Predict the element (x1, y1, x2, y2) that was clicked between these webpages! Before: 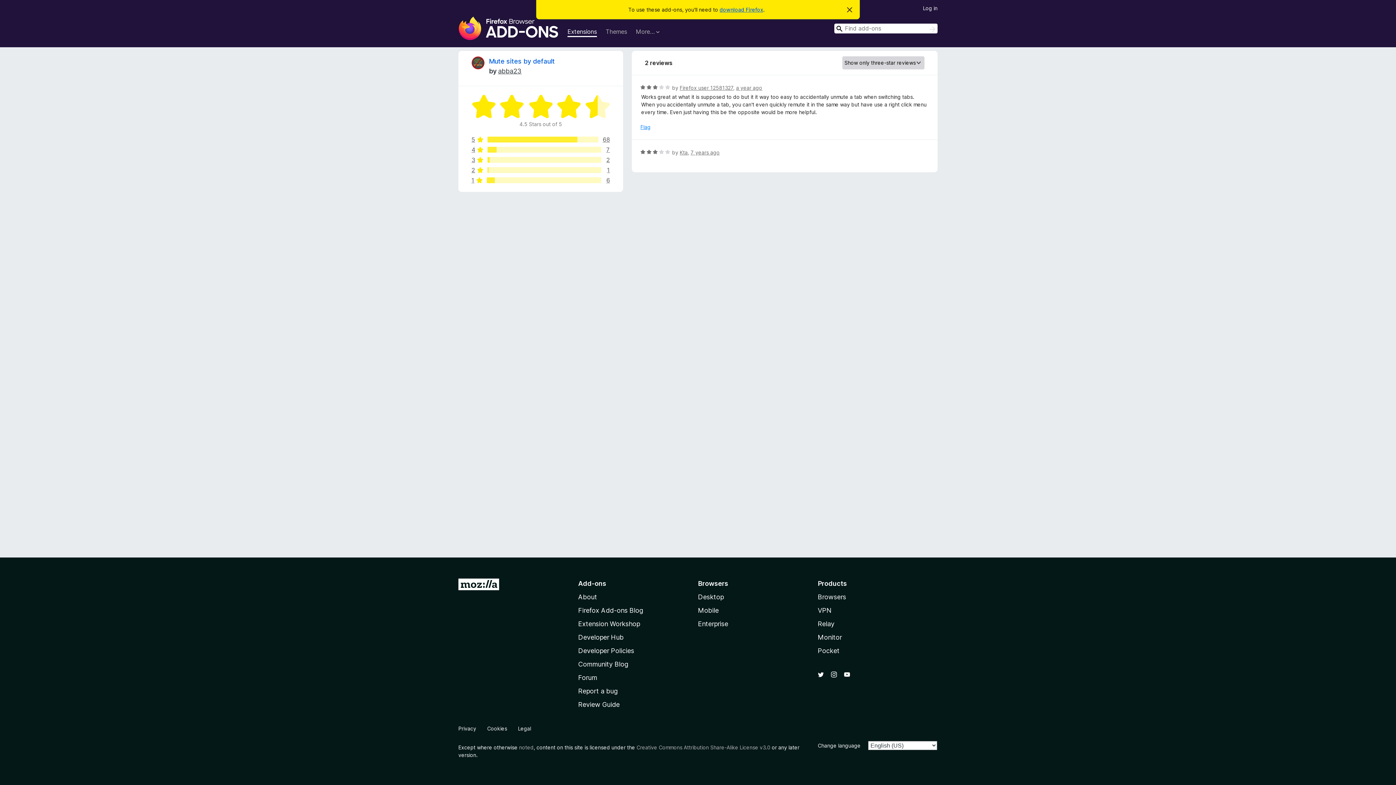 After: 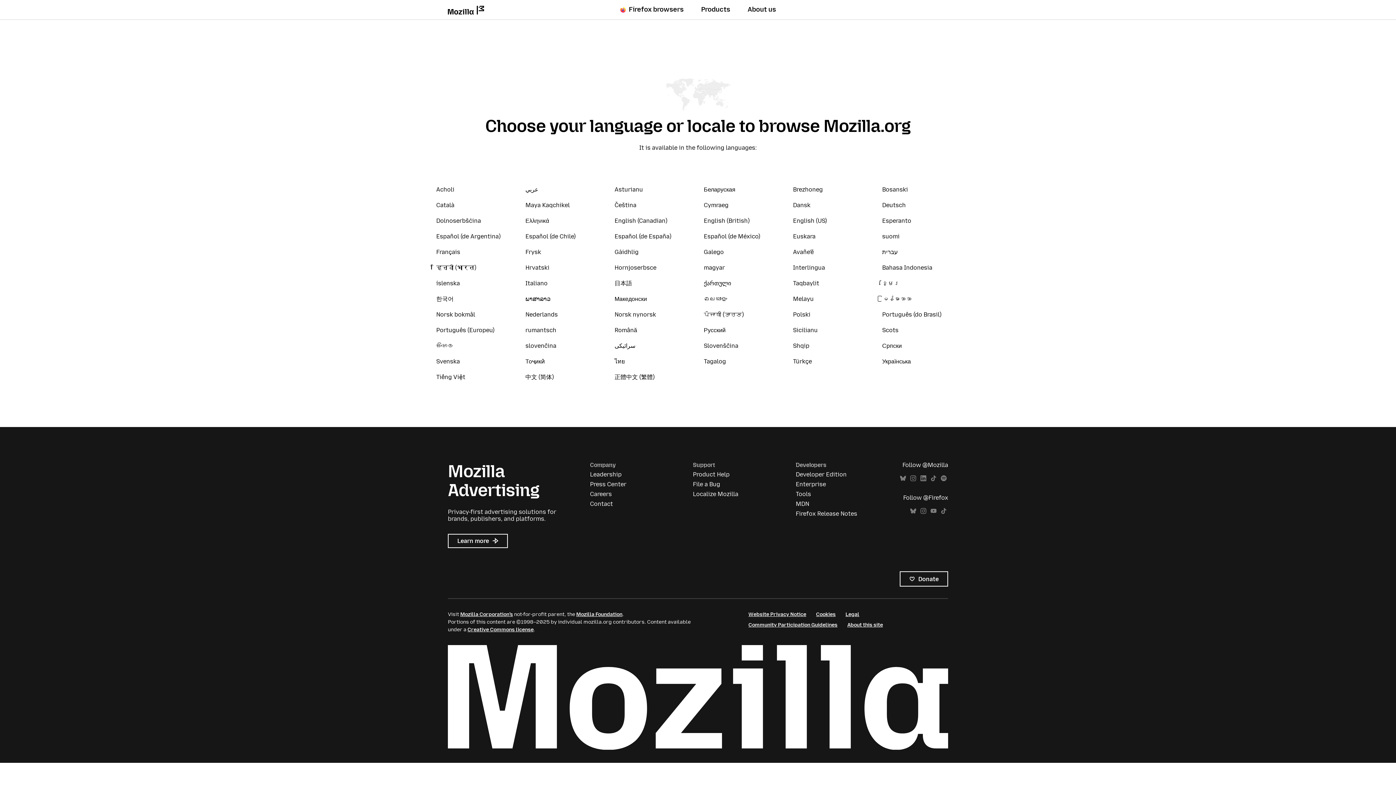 Action: label: Go to Mozilla's homepage bbox: (458, 578, 499, 593)